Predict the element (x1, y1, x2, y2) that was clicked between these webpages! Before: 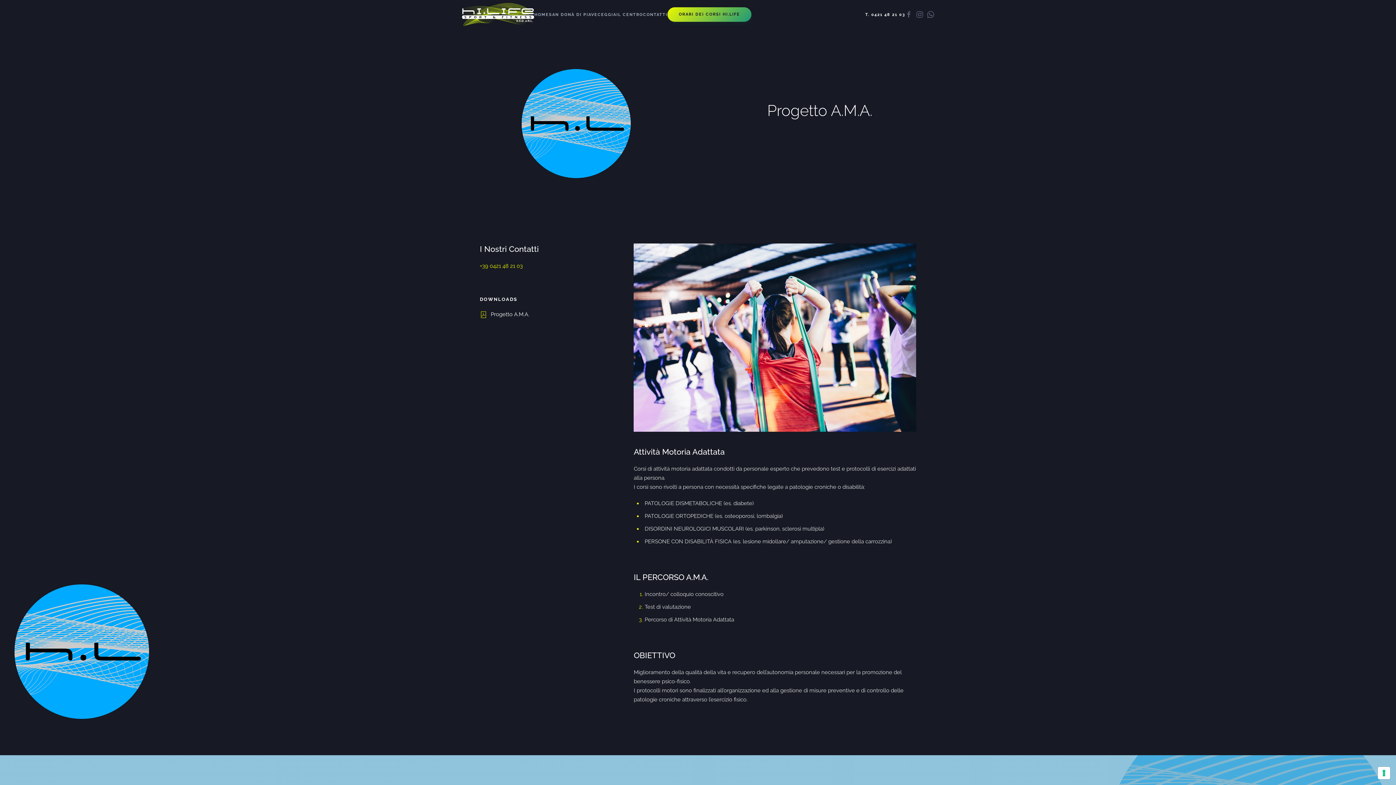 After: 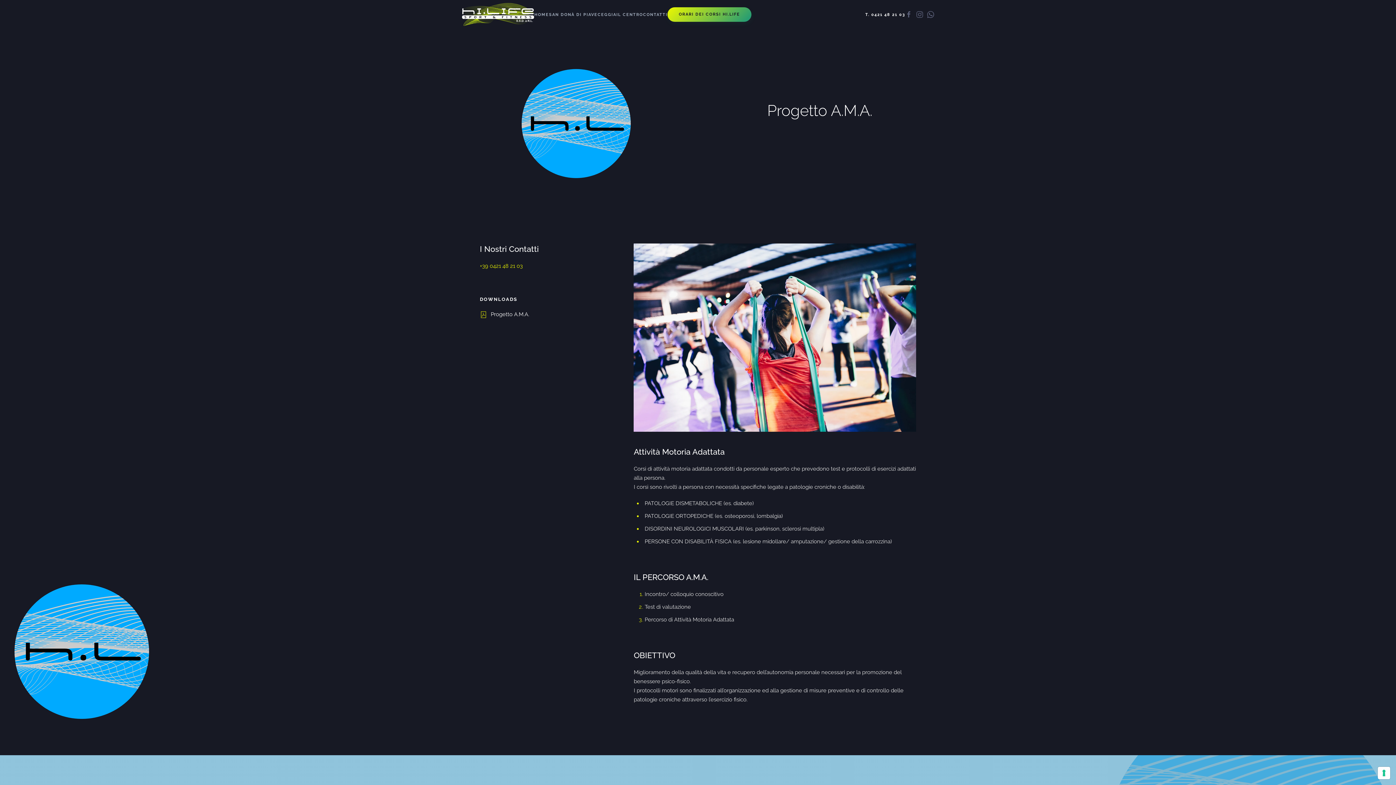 Action: bbox: (480, 310, 608, 319) label: Progetto A.M.A.